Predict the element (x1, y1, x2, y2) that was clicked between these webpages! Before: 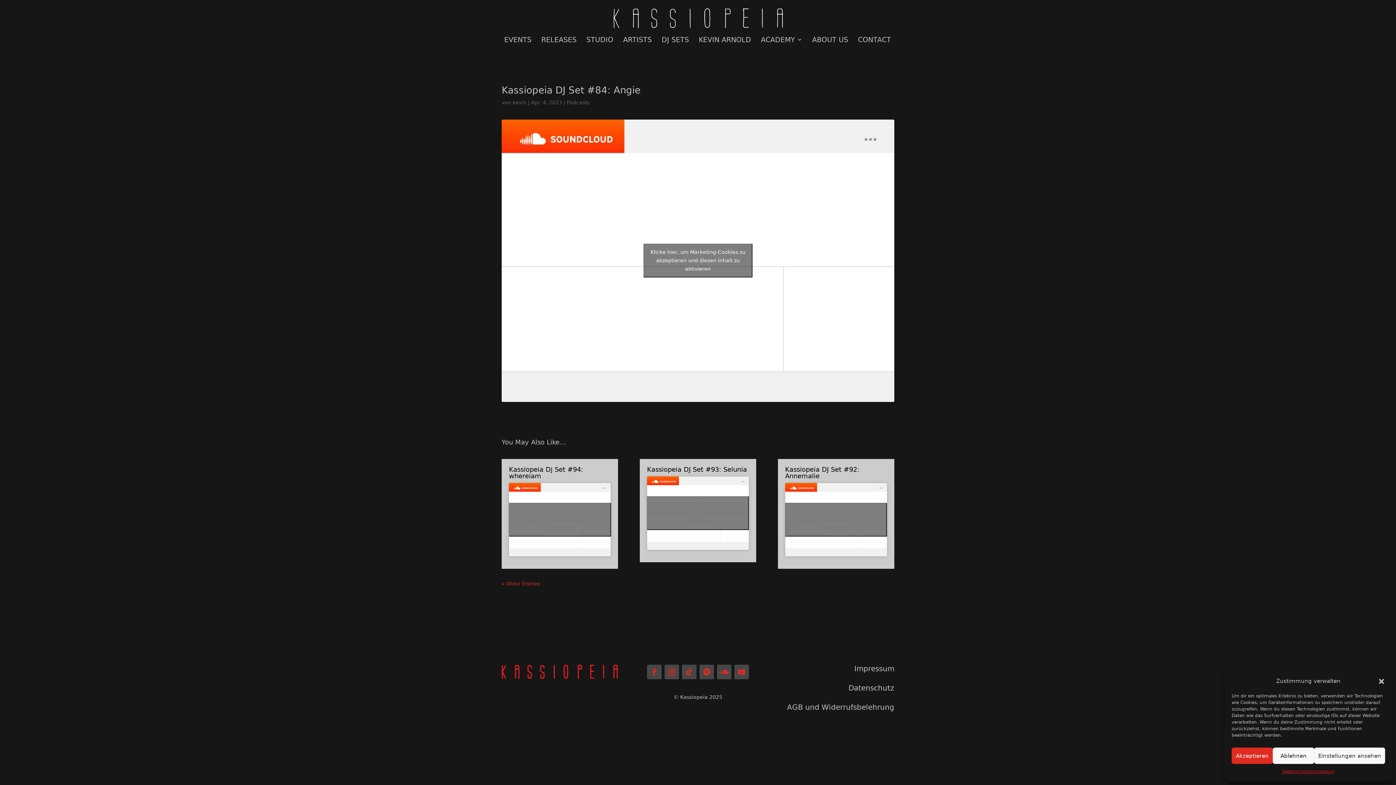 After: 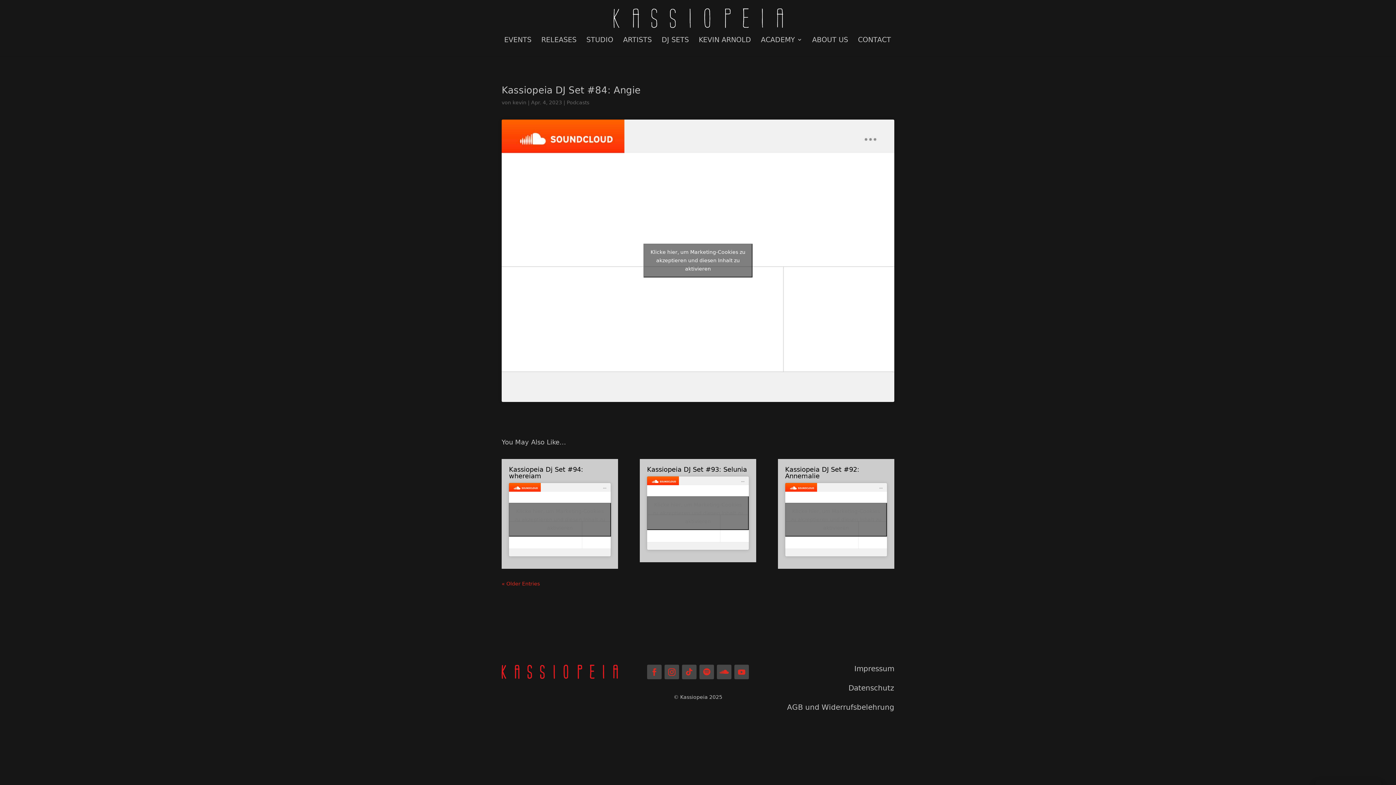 Action: label: Ablehnen bbox: (1273, 748, 1314, 764)